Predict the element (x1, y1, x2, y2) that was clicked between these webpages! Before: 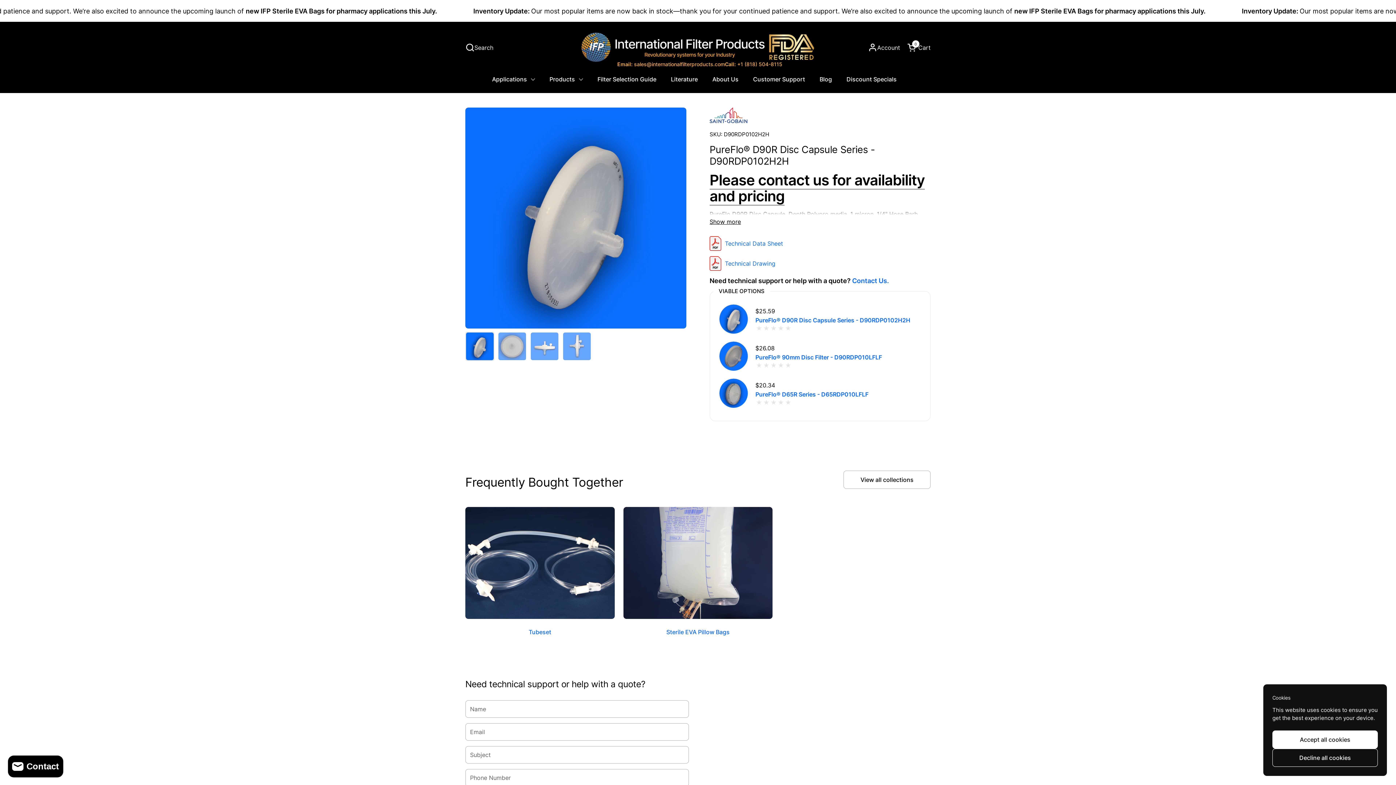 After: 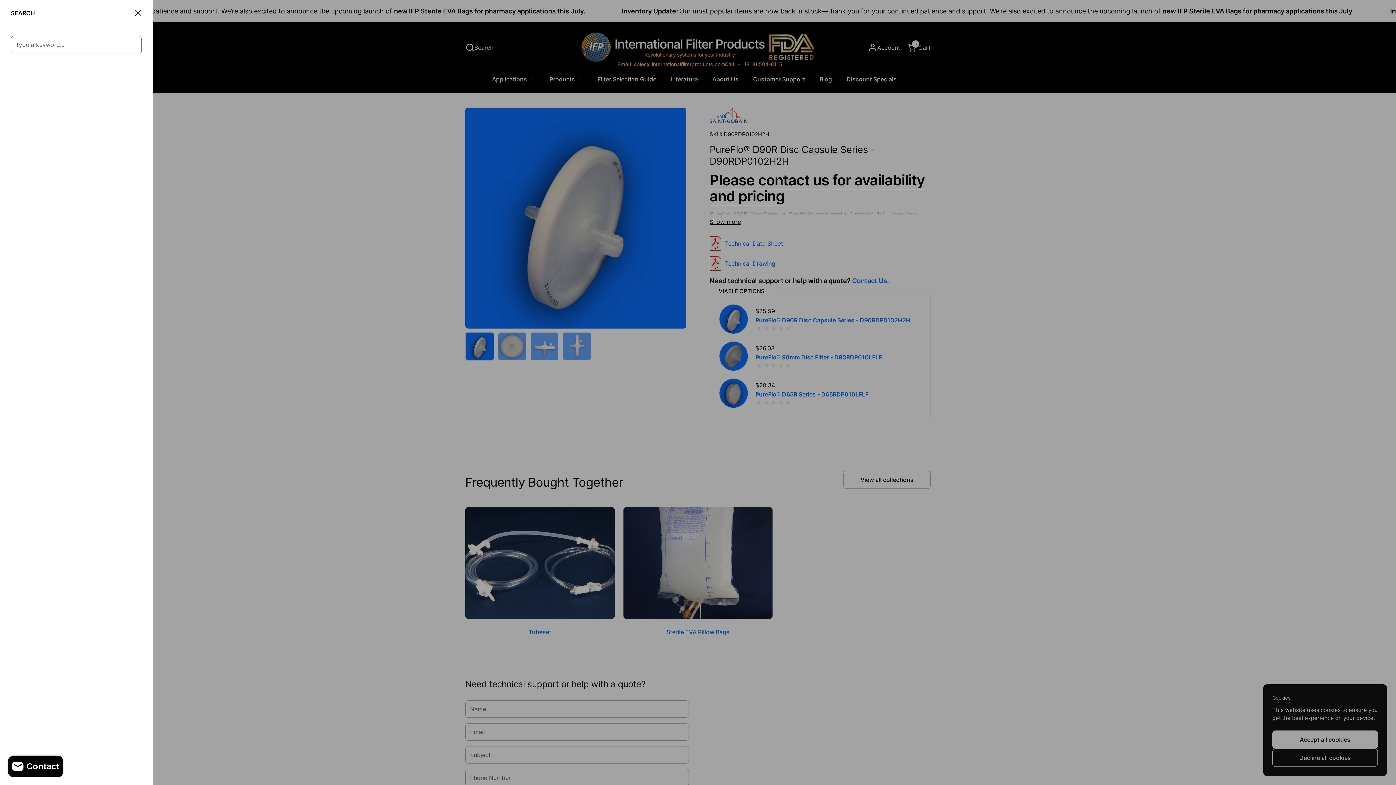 Action: bbox: (465, 42, 493, 52) label: Search